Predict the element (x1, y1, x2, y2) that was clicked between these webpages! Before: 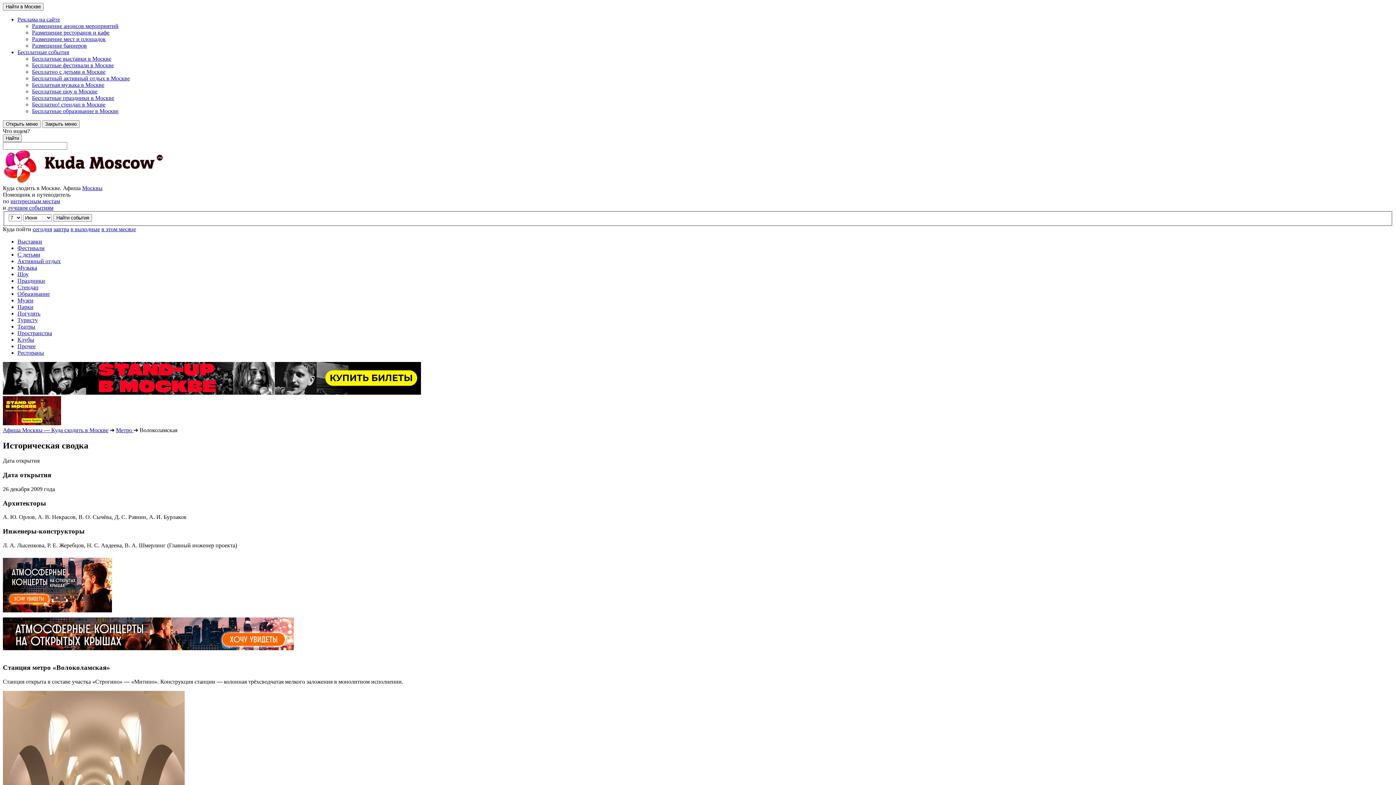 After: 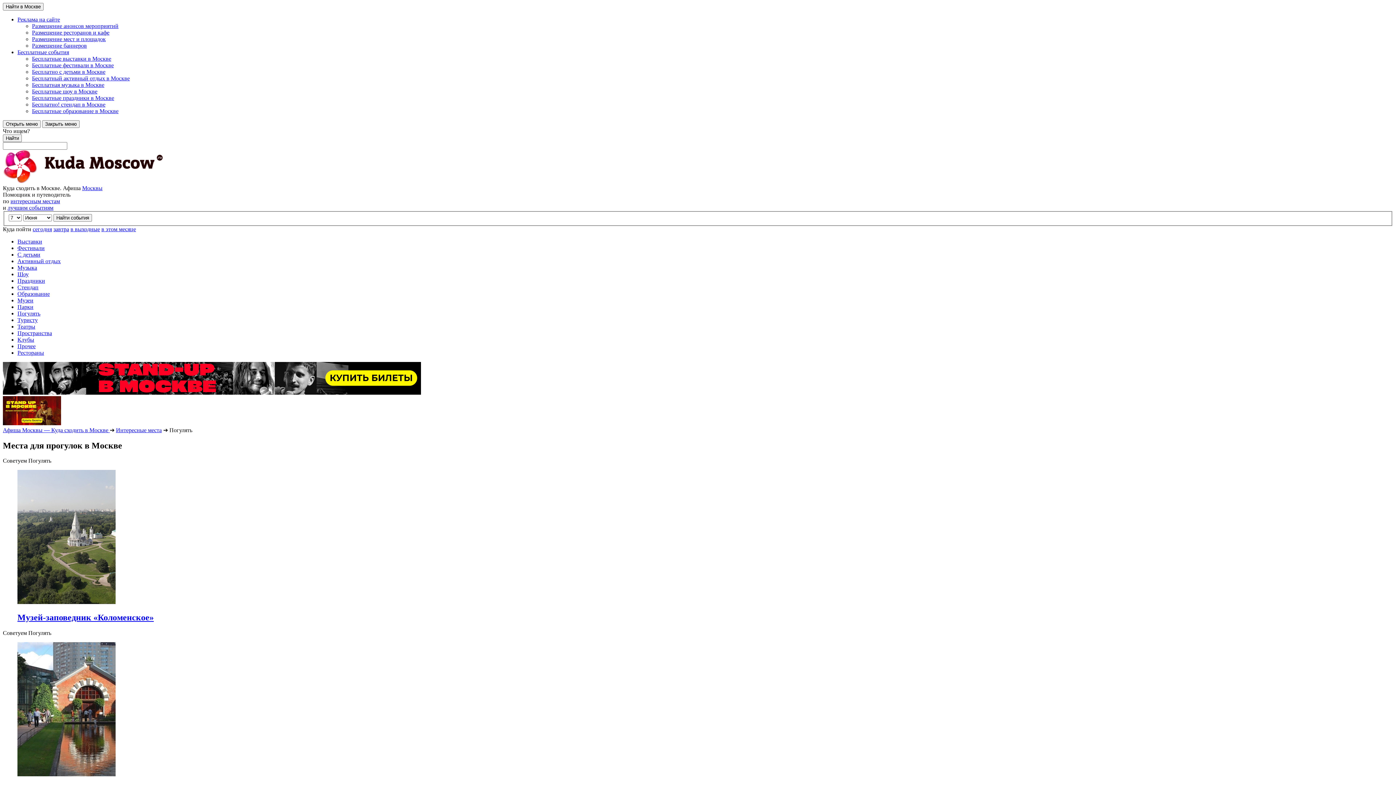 Action: bbox: (17, 310, 1393, 316) label: Погулять